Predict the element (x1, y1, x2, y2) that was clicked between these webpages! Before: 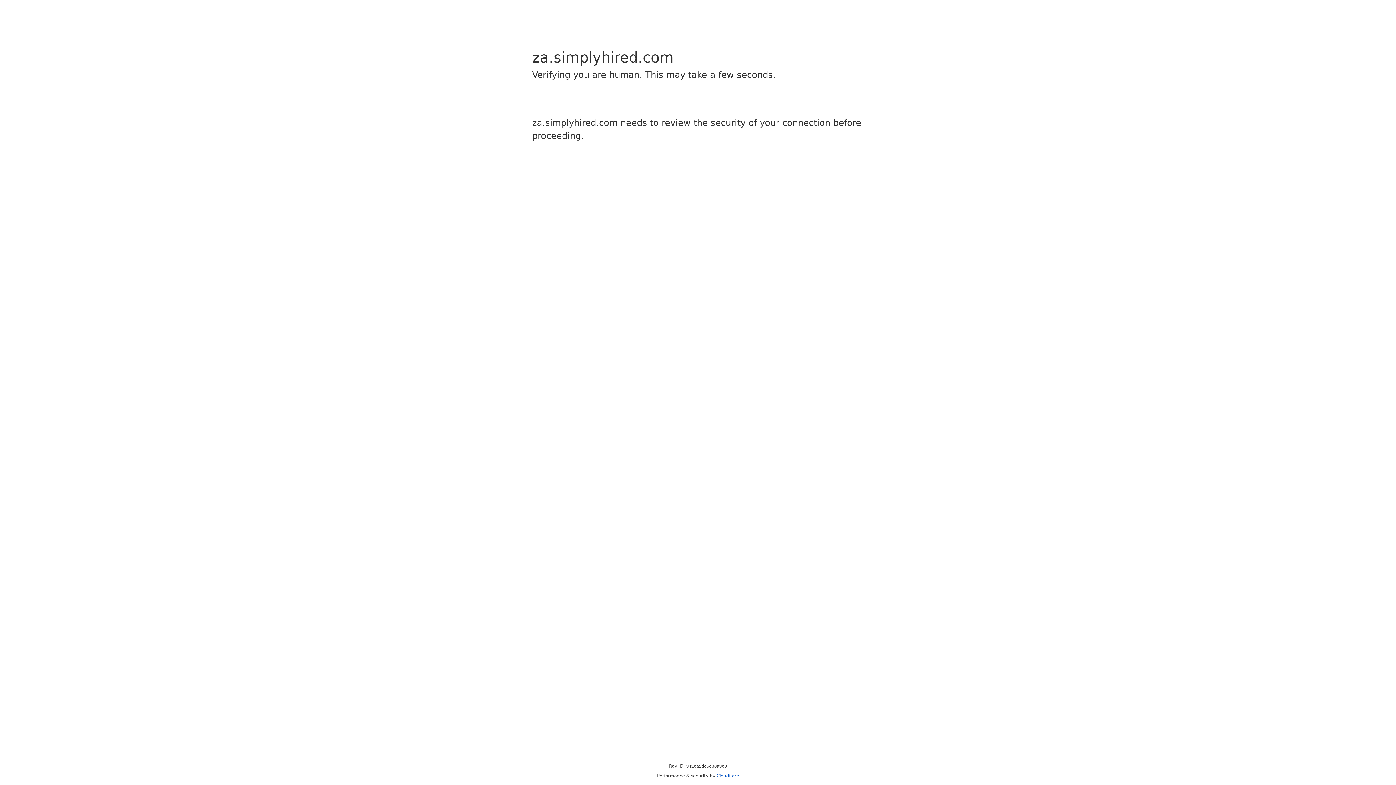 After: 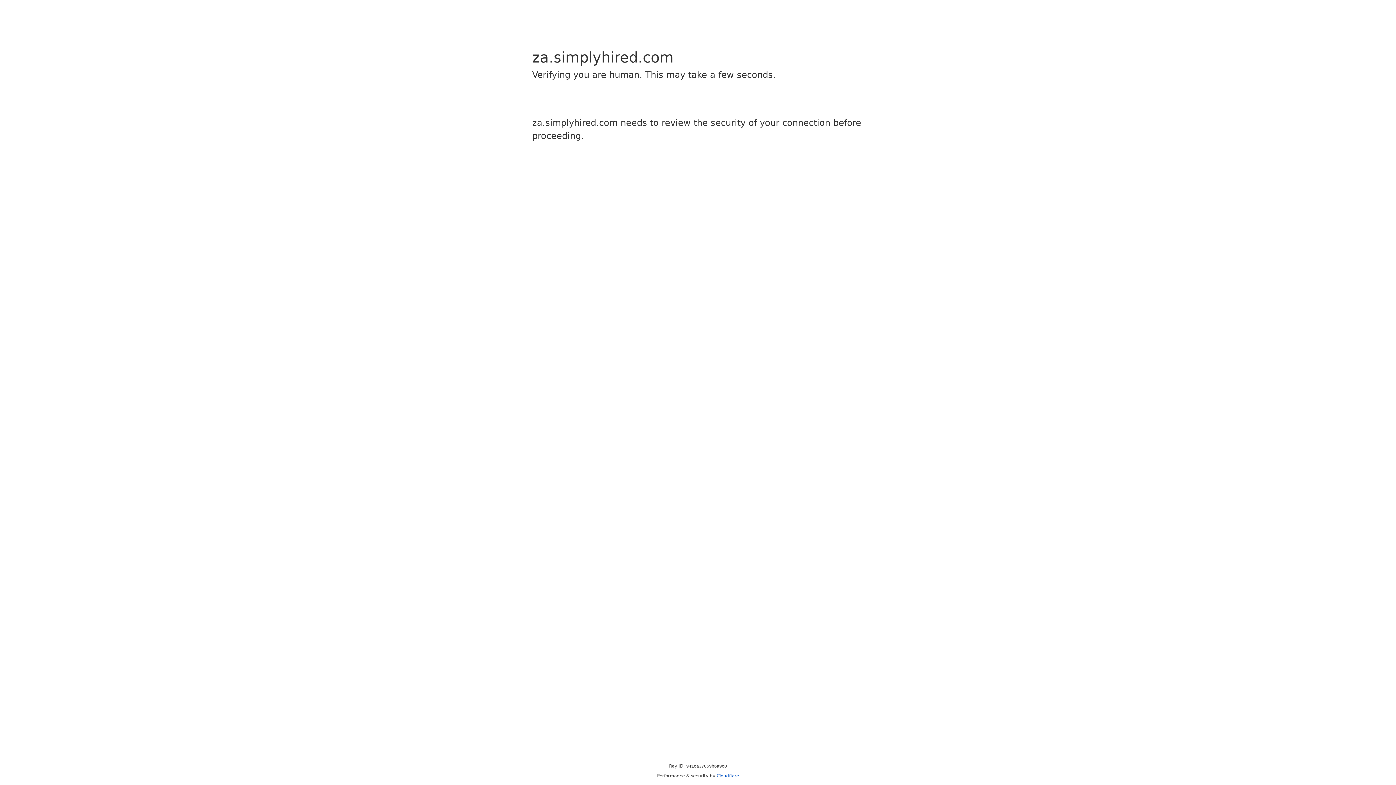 Action: label: Cloudflare bbox: (716, 773, 739, 778)